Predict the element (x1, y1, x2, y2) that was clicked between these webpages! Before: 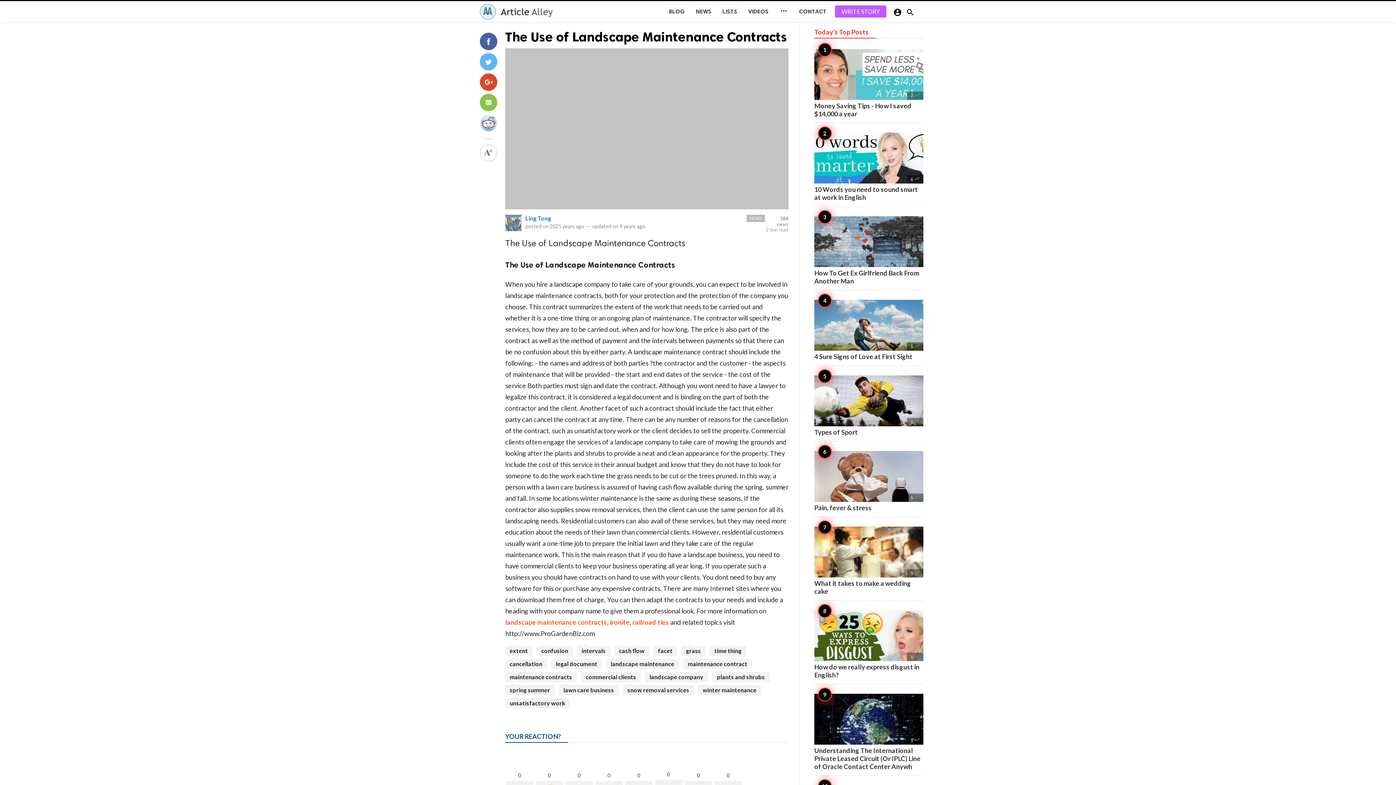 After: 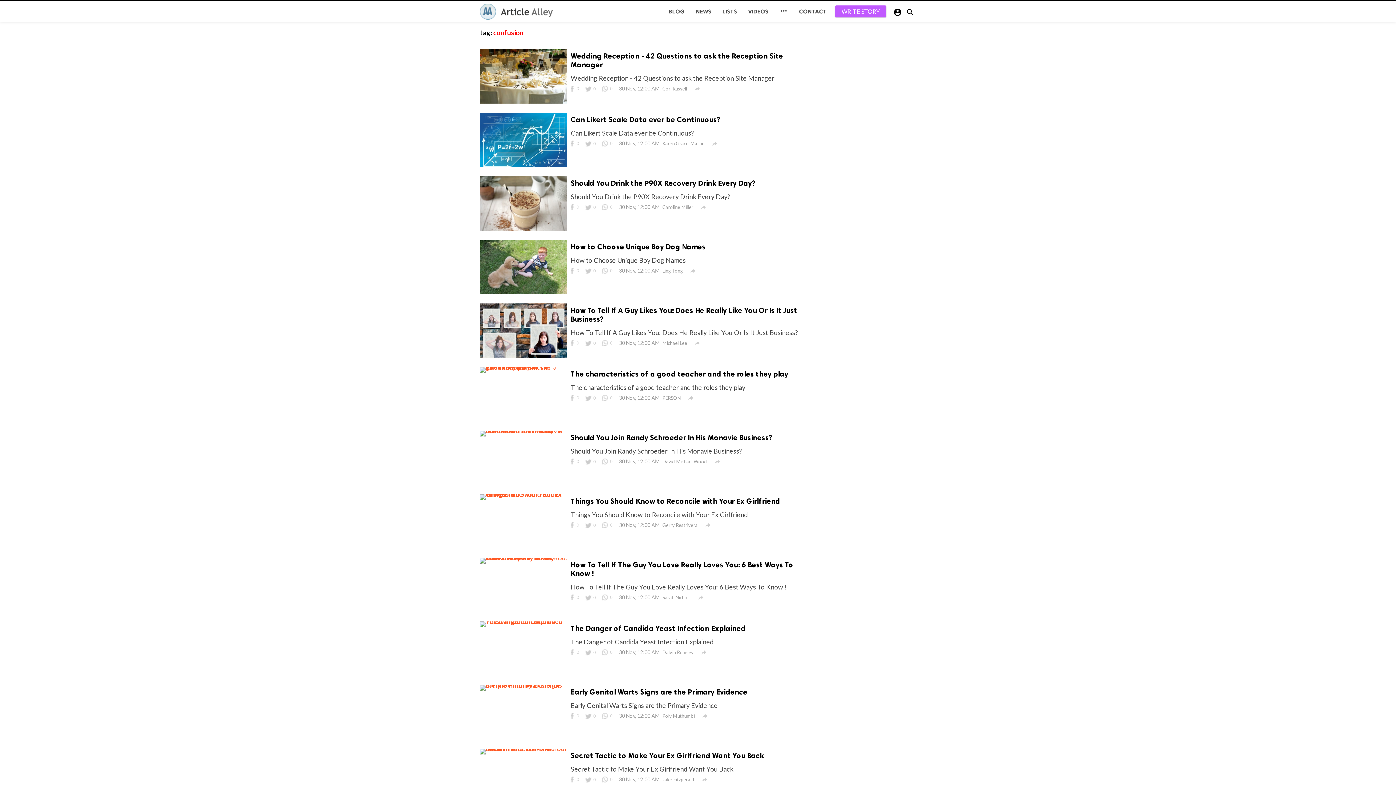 Action: label: confusion bbox: (537, 646, 572, 655)